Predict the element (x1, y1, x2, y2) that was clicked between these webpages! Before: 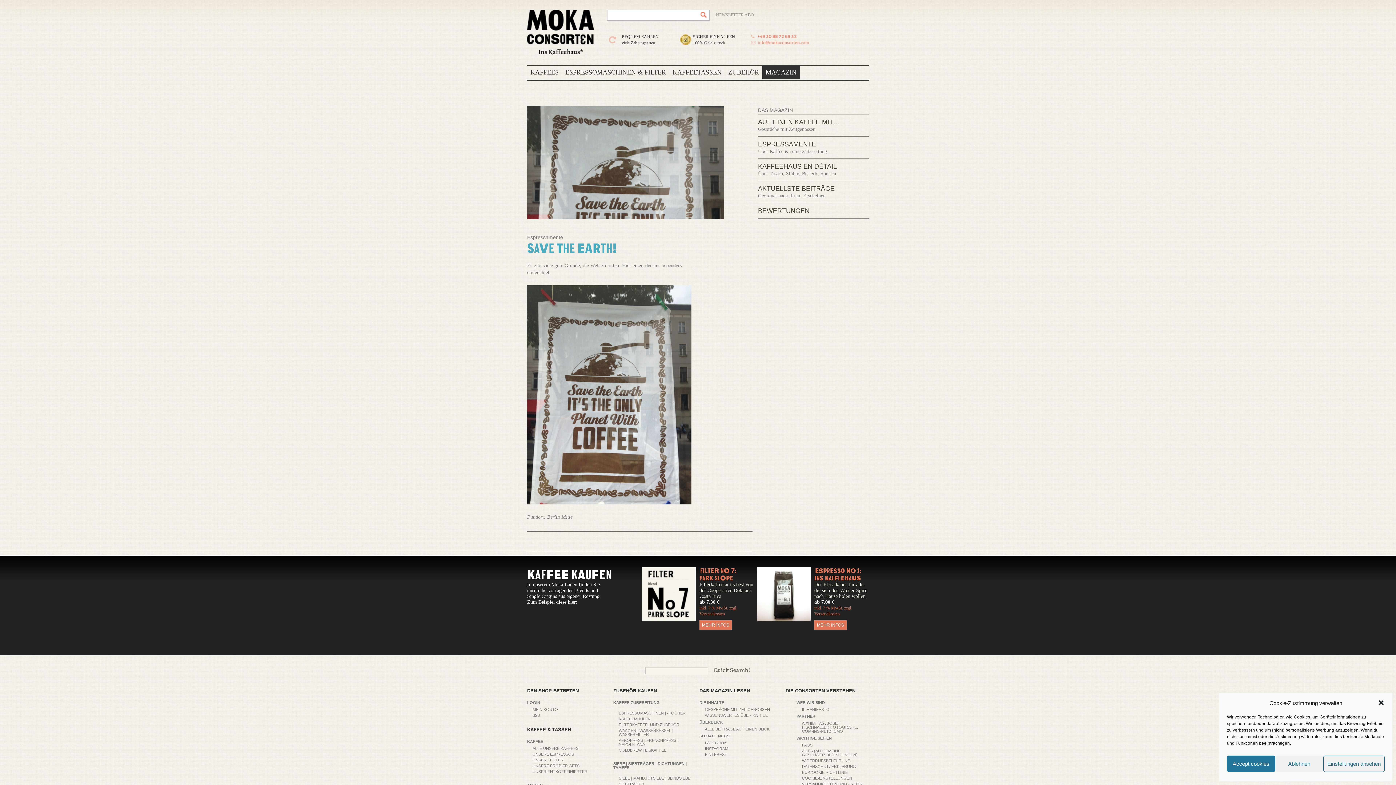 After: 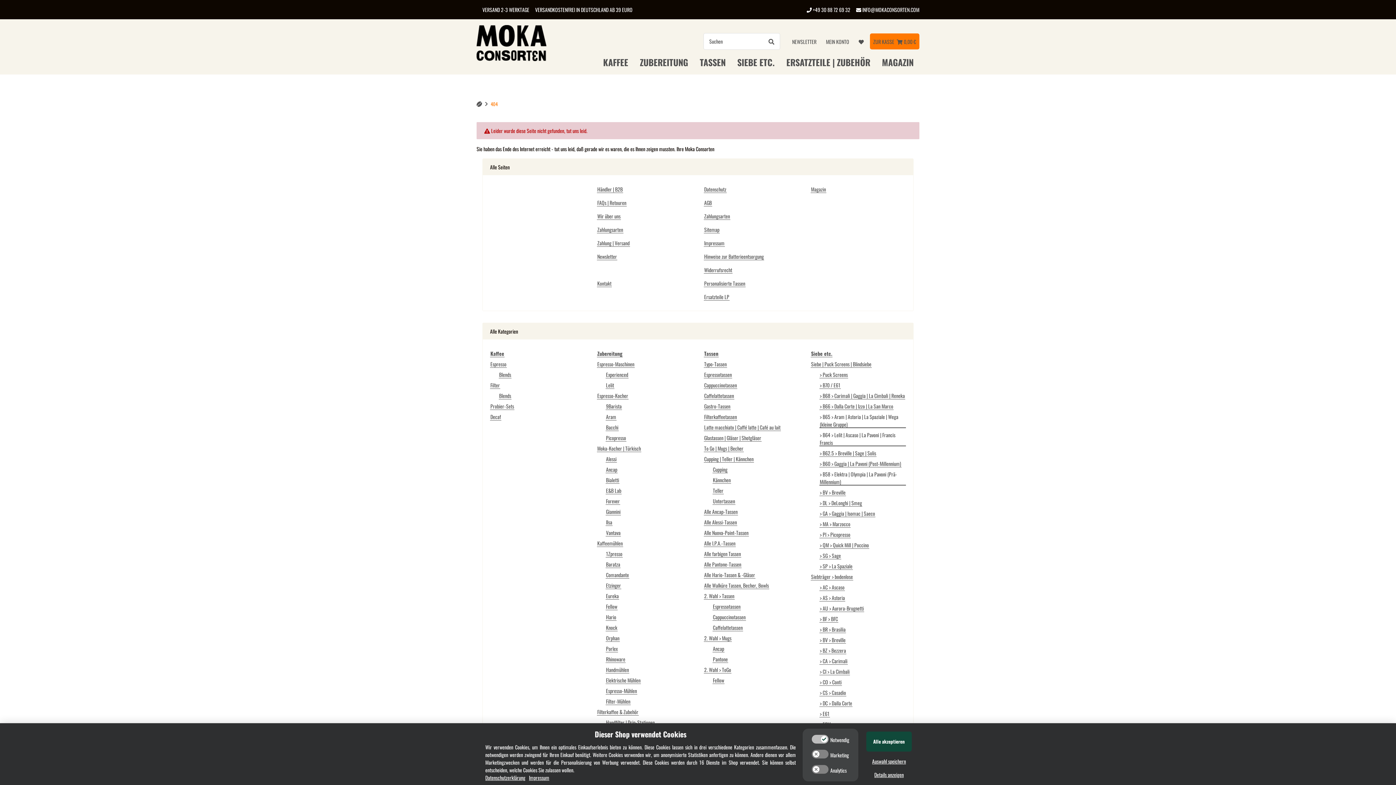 Action: bbox: (802, 776, 852, 780) label: COOKIE-EINSTELLUNGEN